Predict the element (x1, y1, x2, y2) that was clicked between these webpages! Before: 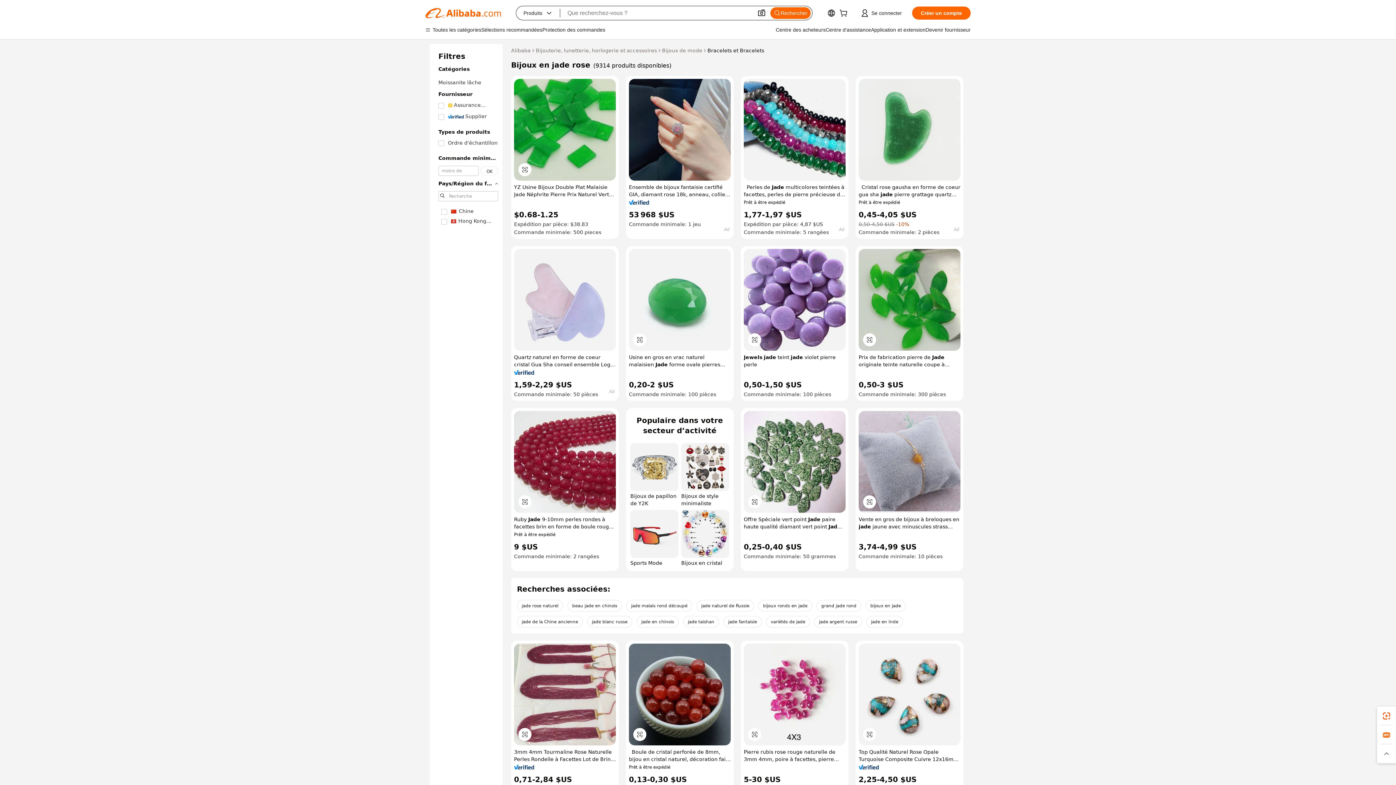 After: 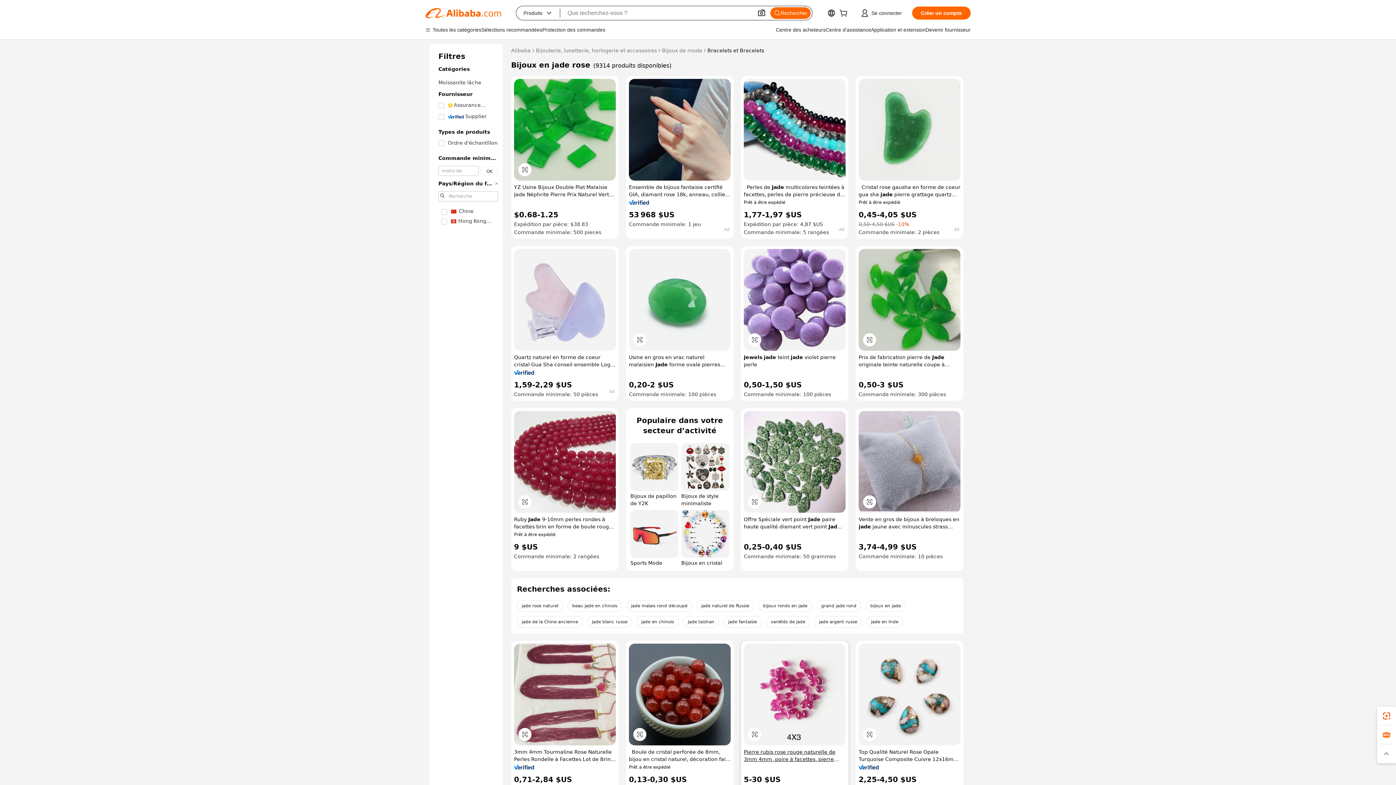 Action: label: Pierre rubis rose rouge naturelle de 3mm 4mm, poire à facettes, pierre précieuse en vrac, meilleur prix de gros d'usine du fabricant authentique certifié bbox: (744, 748, 845, 763)